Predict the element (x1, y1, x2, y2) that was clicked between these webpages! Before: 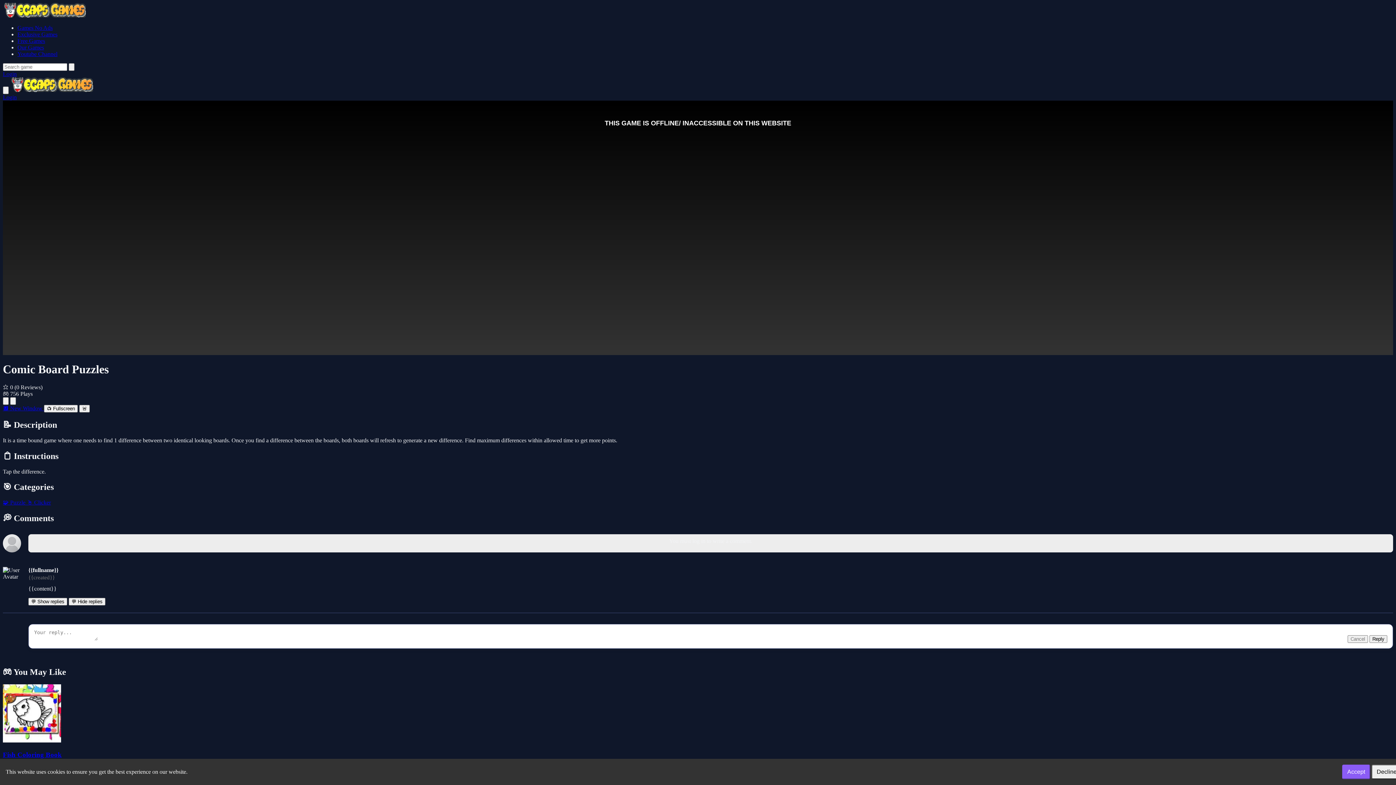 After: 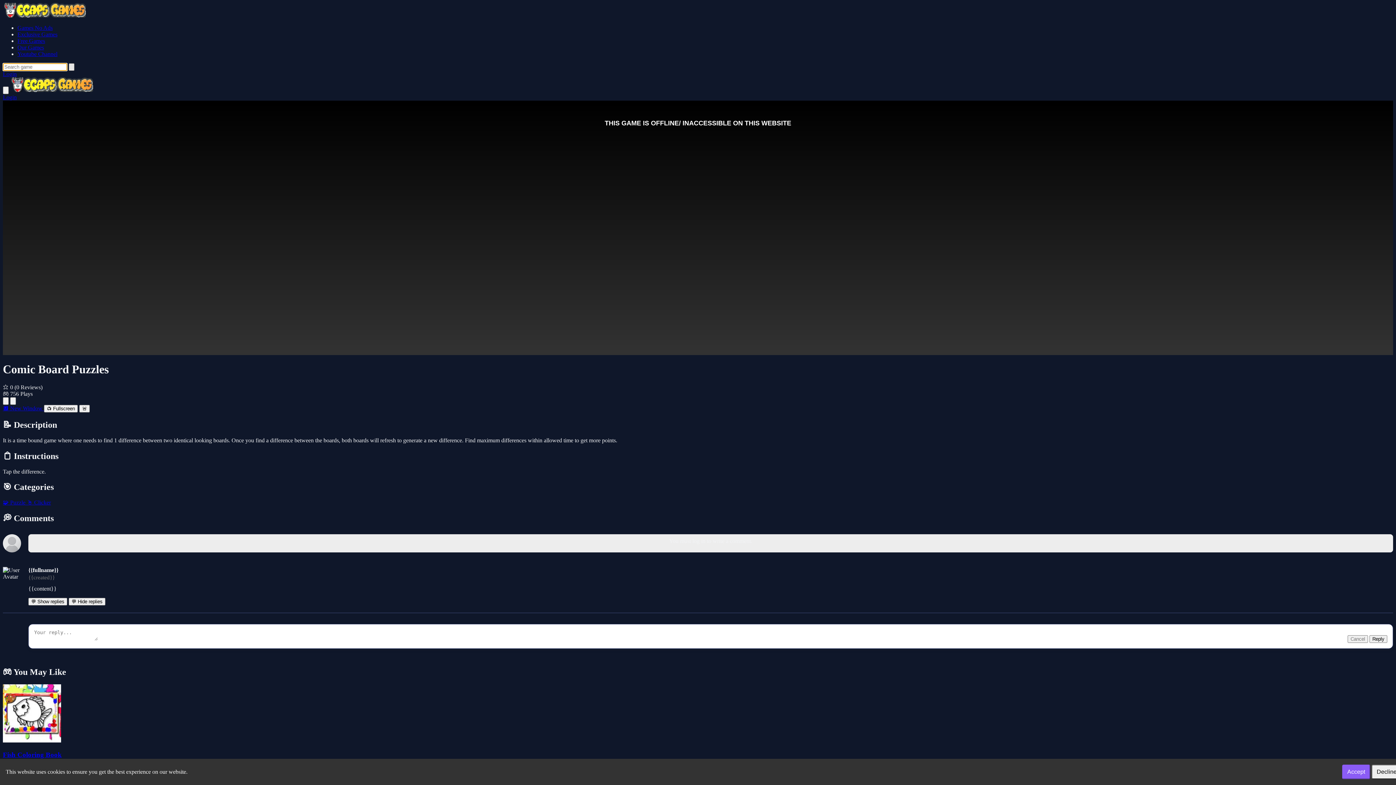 Action: bbox: (68, 63, 74, 70)